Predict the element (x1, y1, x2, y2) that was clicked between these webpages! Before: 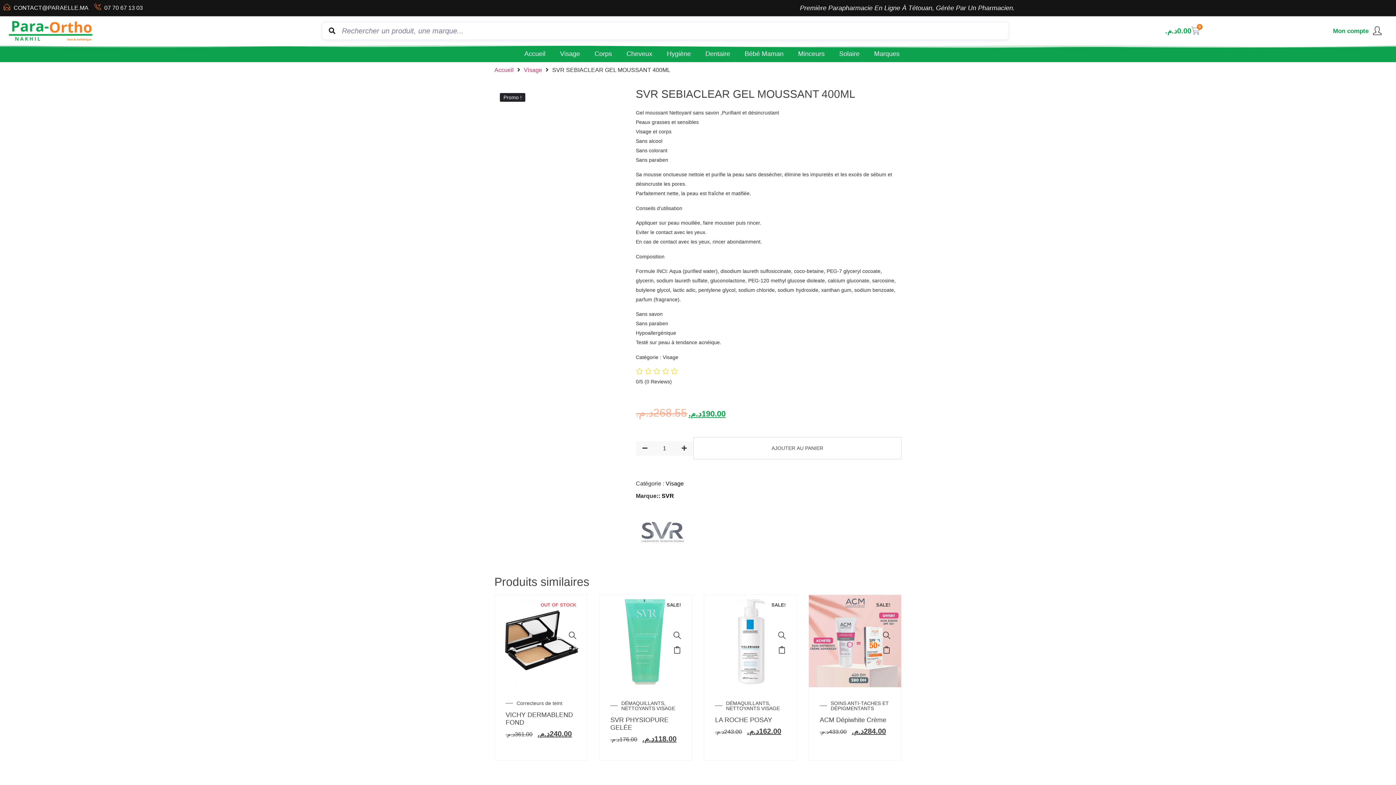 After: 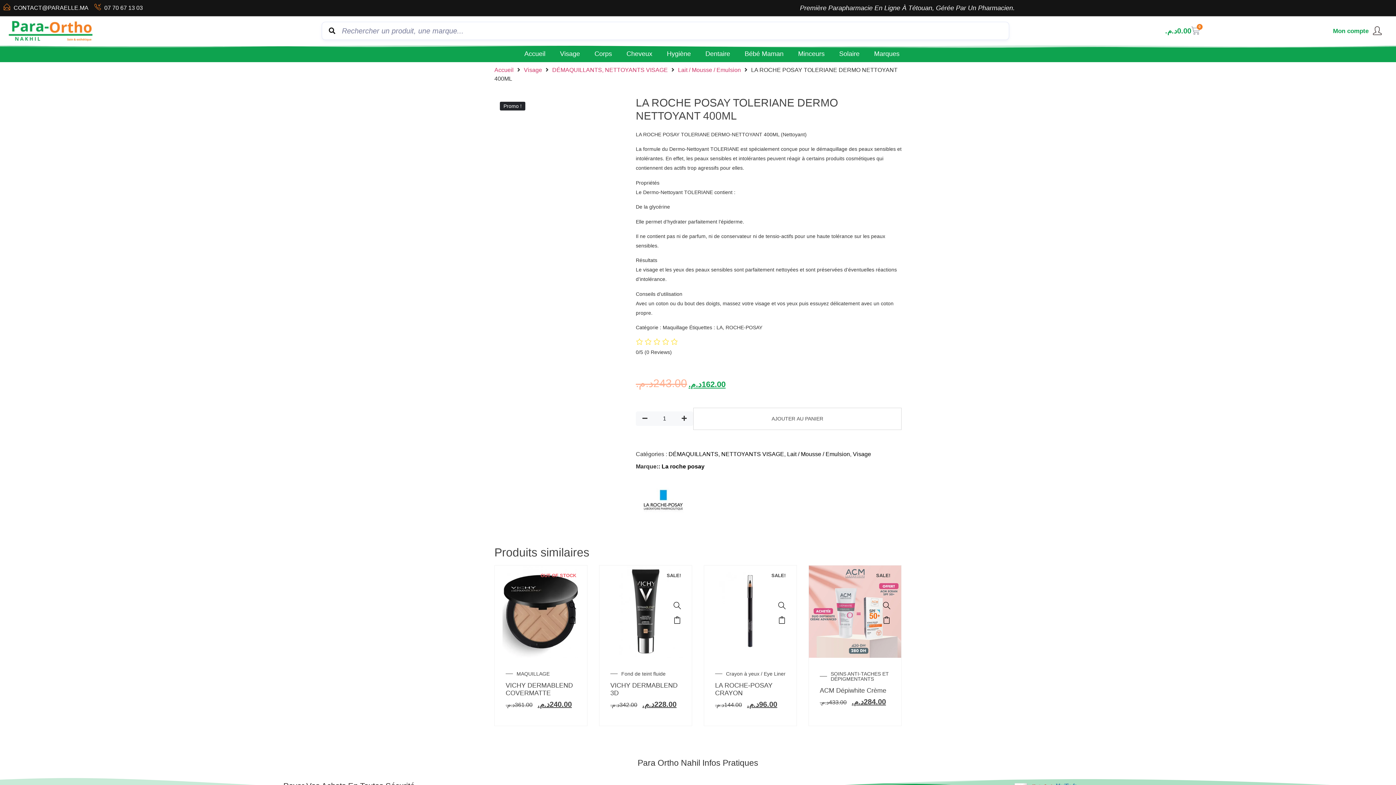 Action: bbox: (704, 682, 796, 688)